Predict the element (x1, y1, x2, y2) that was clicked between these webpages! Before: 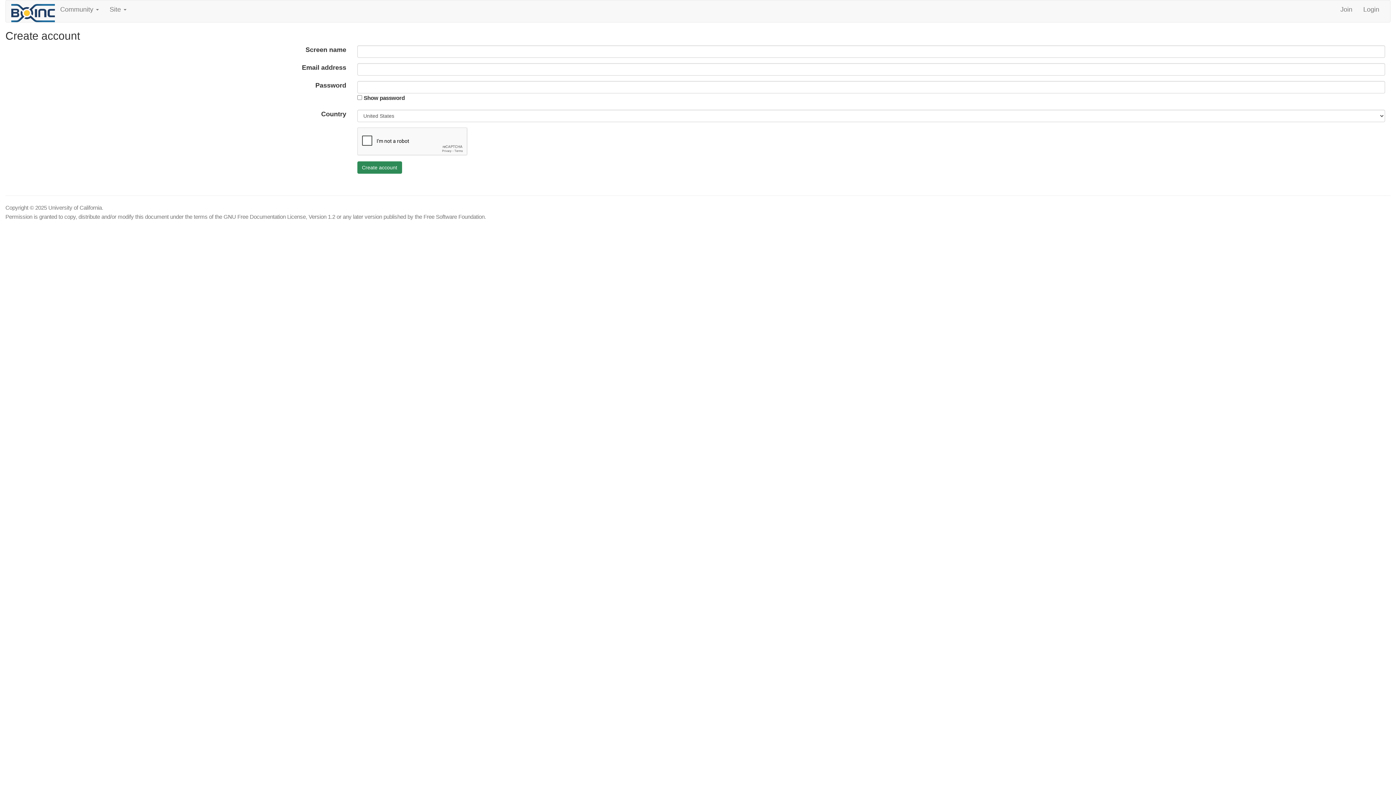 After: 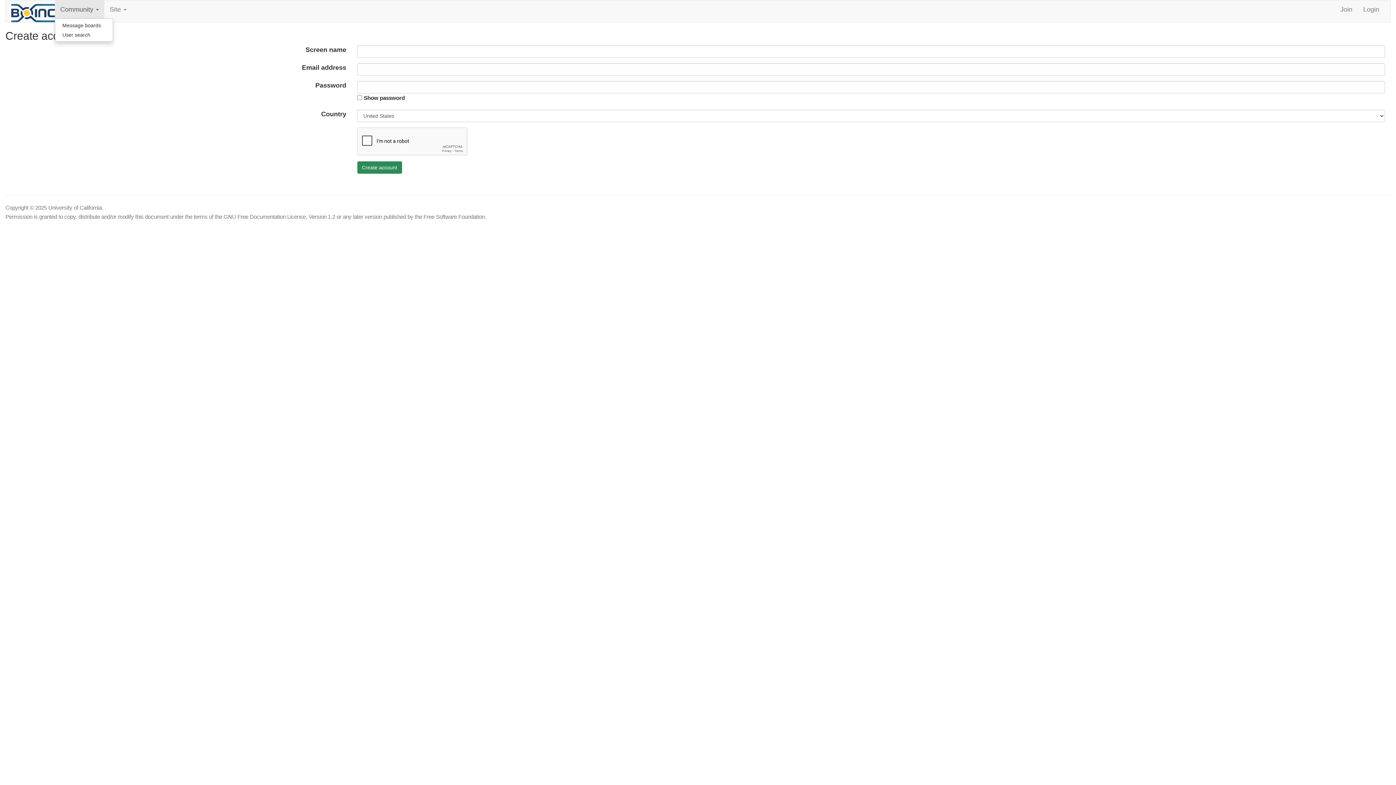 Action: label: Community  bbox: (54, 0, 104, 18)